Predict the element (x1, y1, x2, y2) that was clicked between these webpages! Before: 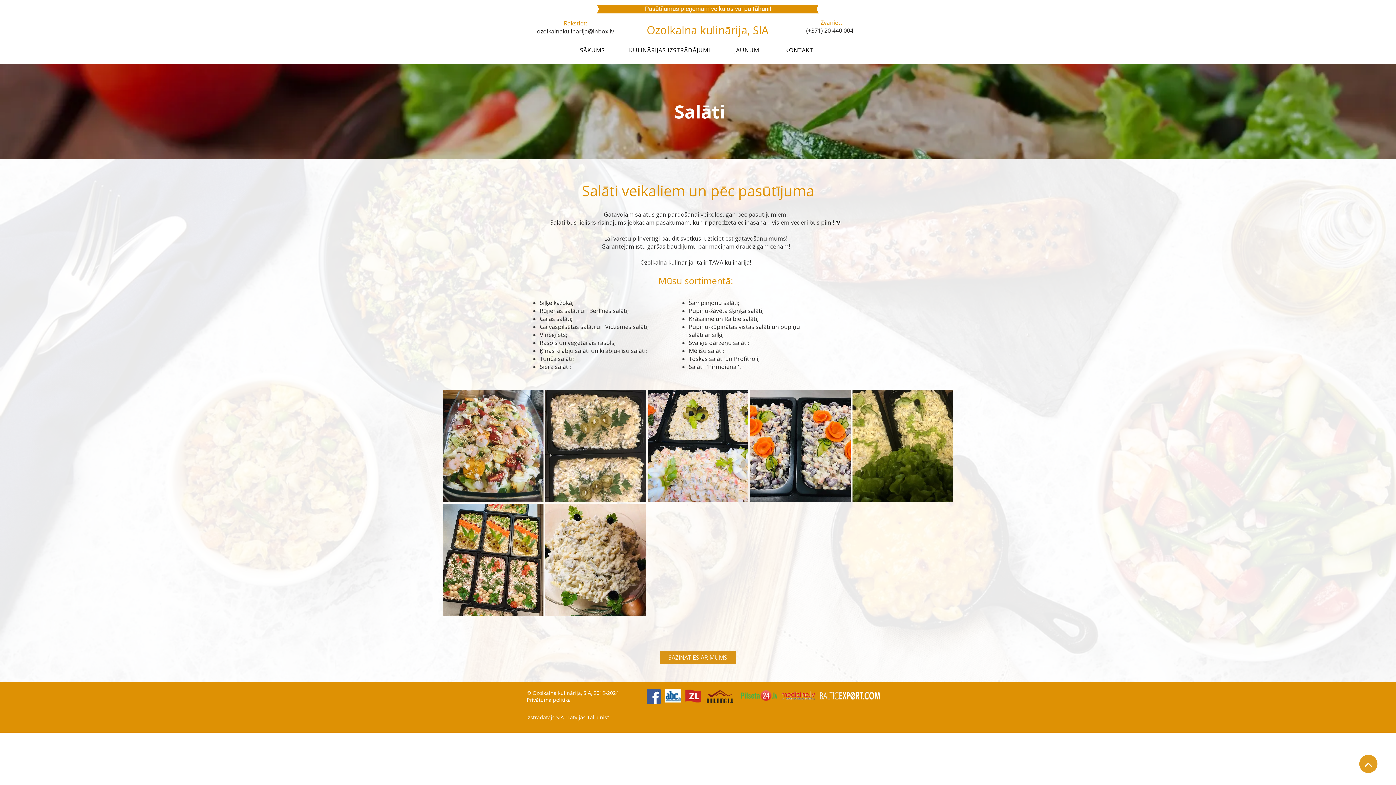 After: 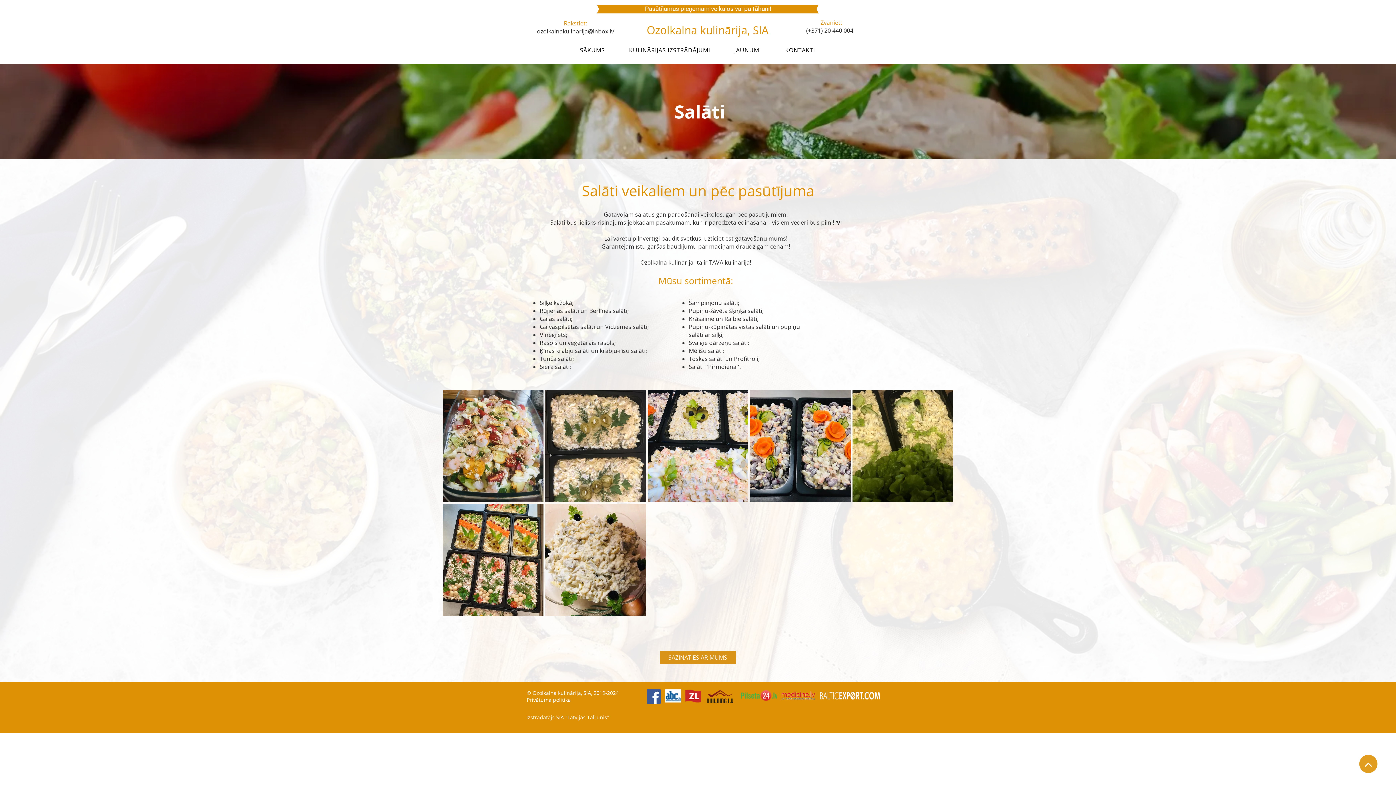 Action: bbox: (706, 690, 733, 703)